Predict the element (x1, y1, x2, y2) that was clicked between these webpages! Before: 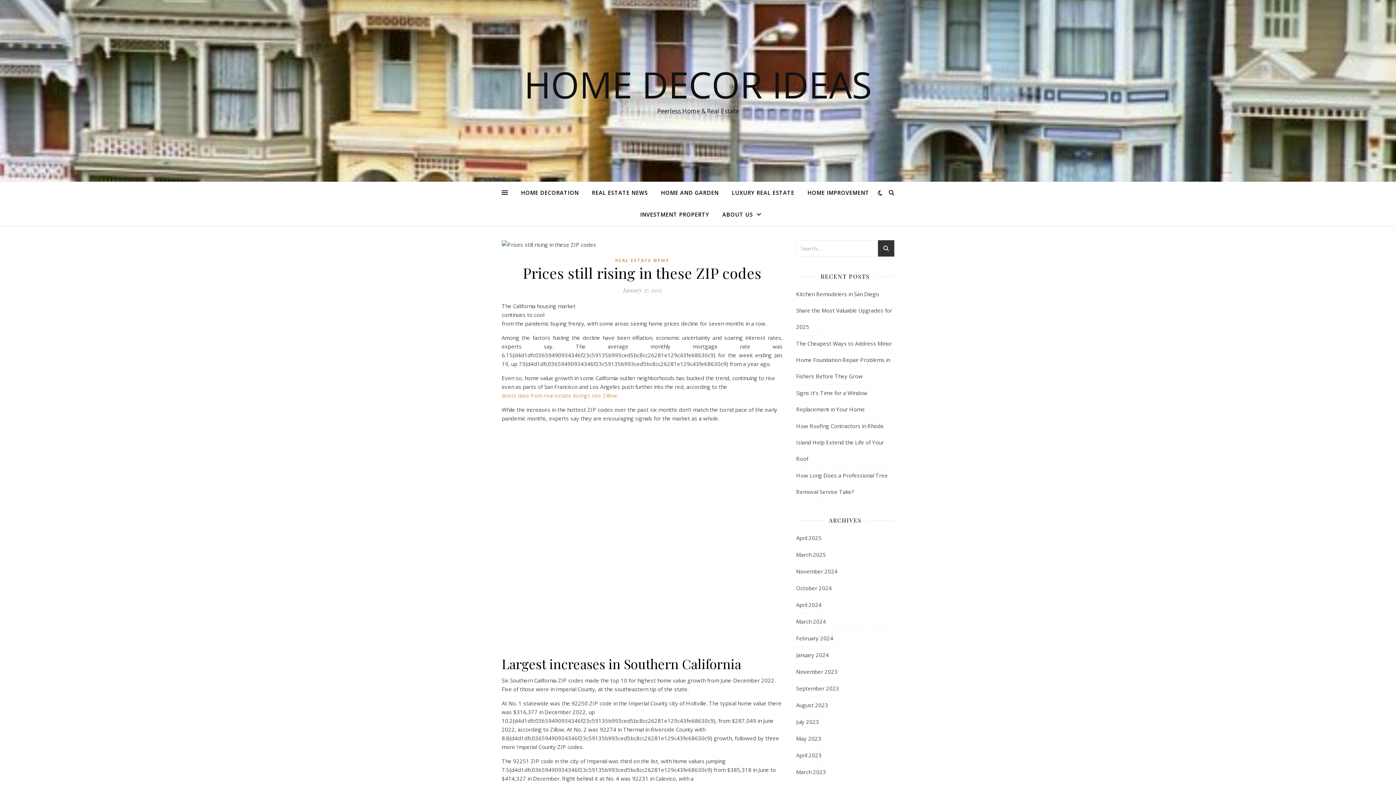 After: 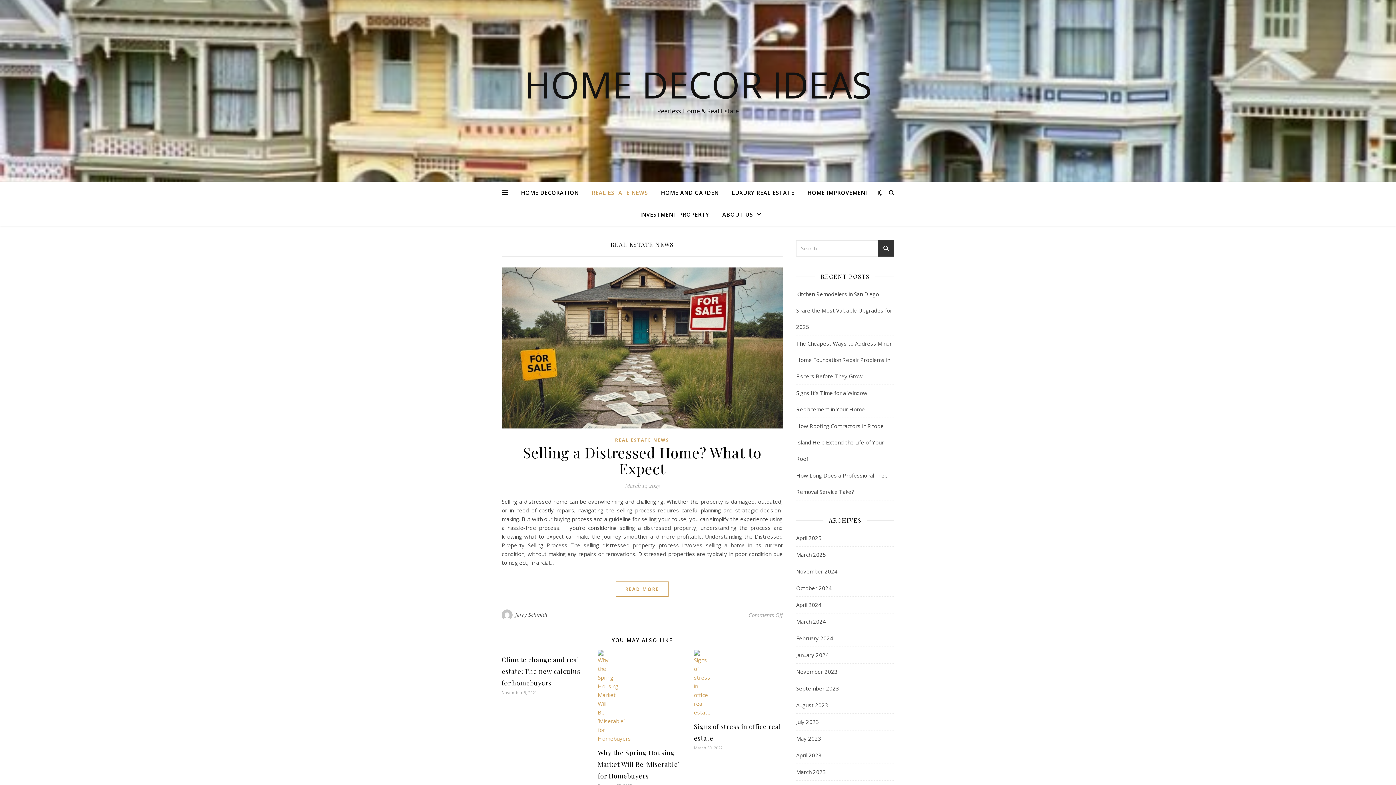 Action: label: REAL ESTATE NEWS bbox: (615, 256, 669, 265)